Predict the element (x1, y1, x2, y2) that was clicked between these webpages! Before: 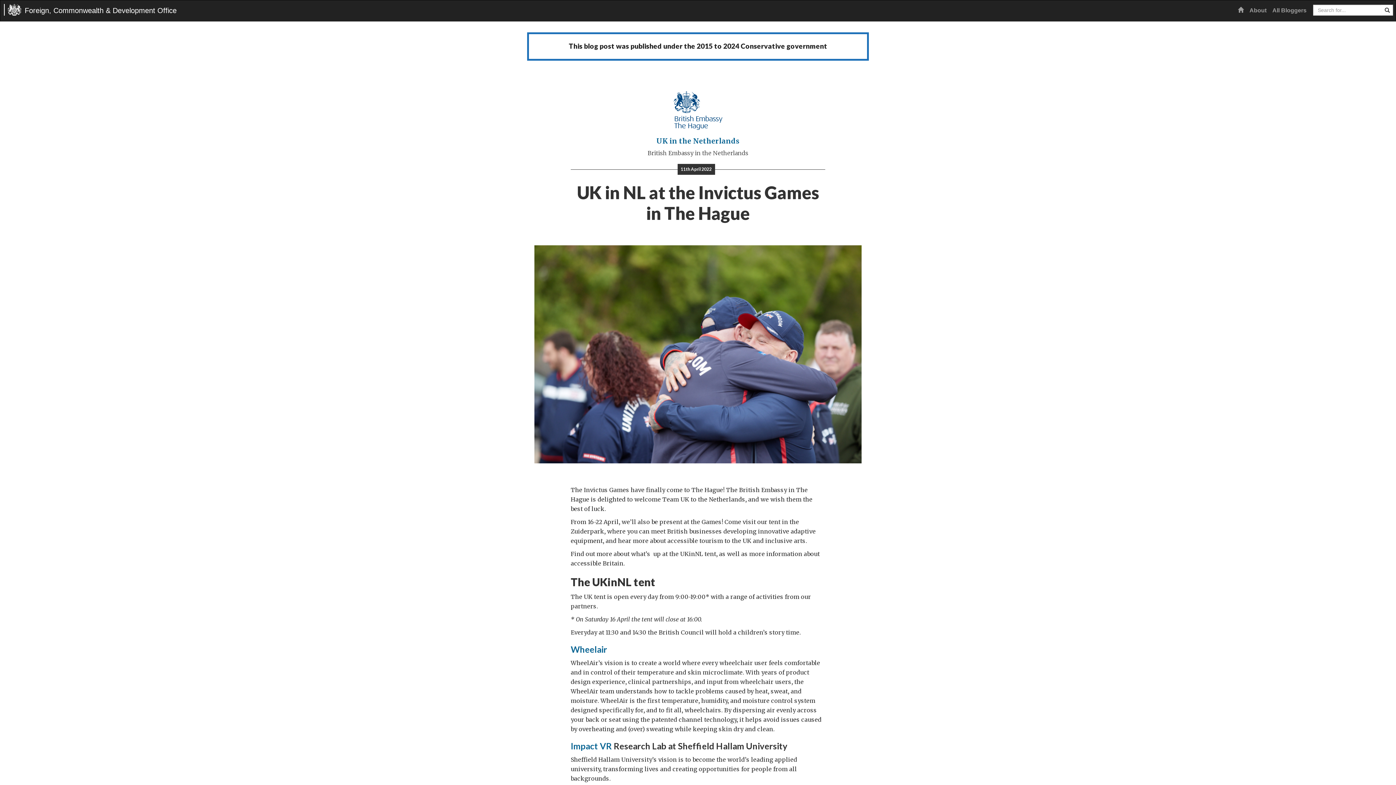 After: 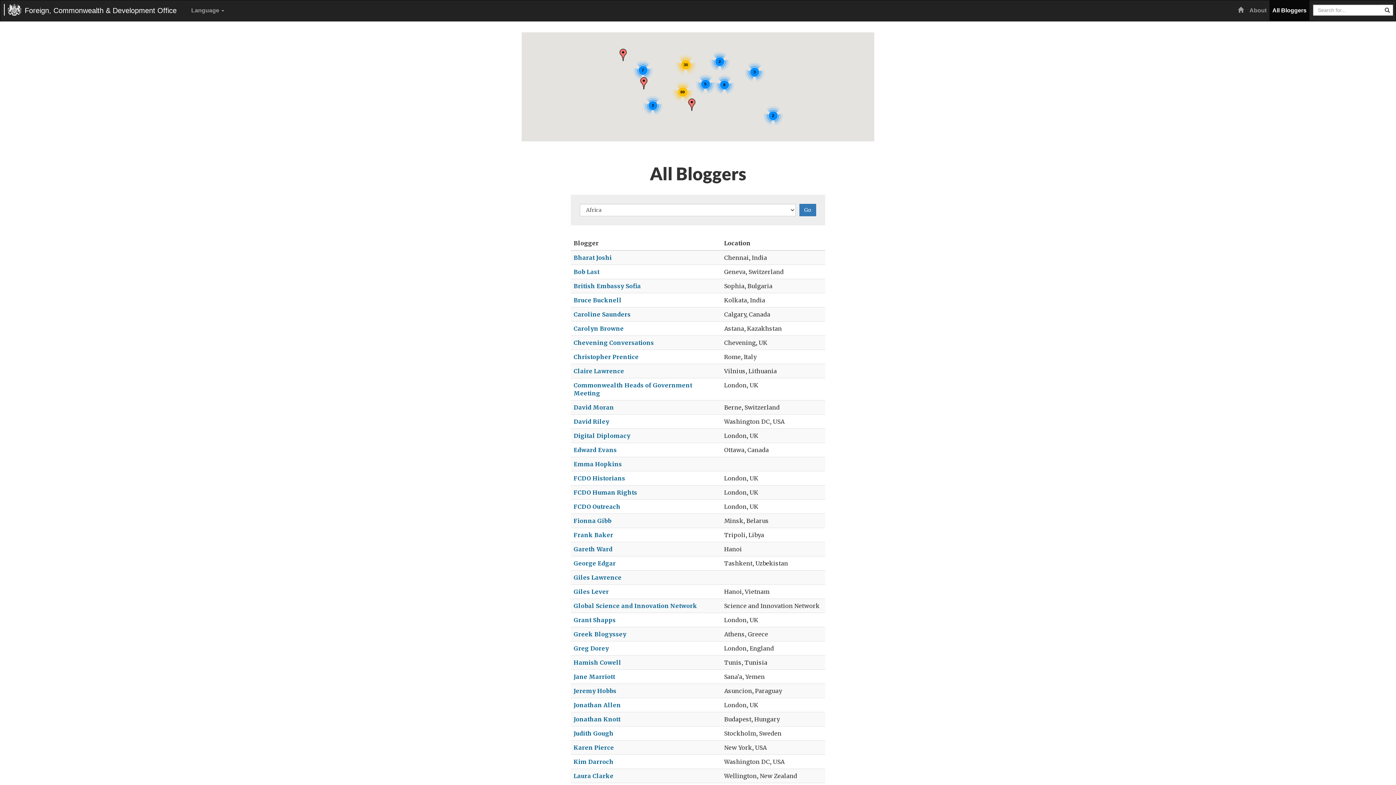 Action: label: All Bloggers bbox: (1269, 0, 1309, 20)